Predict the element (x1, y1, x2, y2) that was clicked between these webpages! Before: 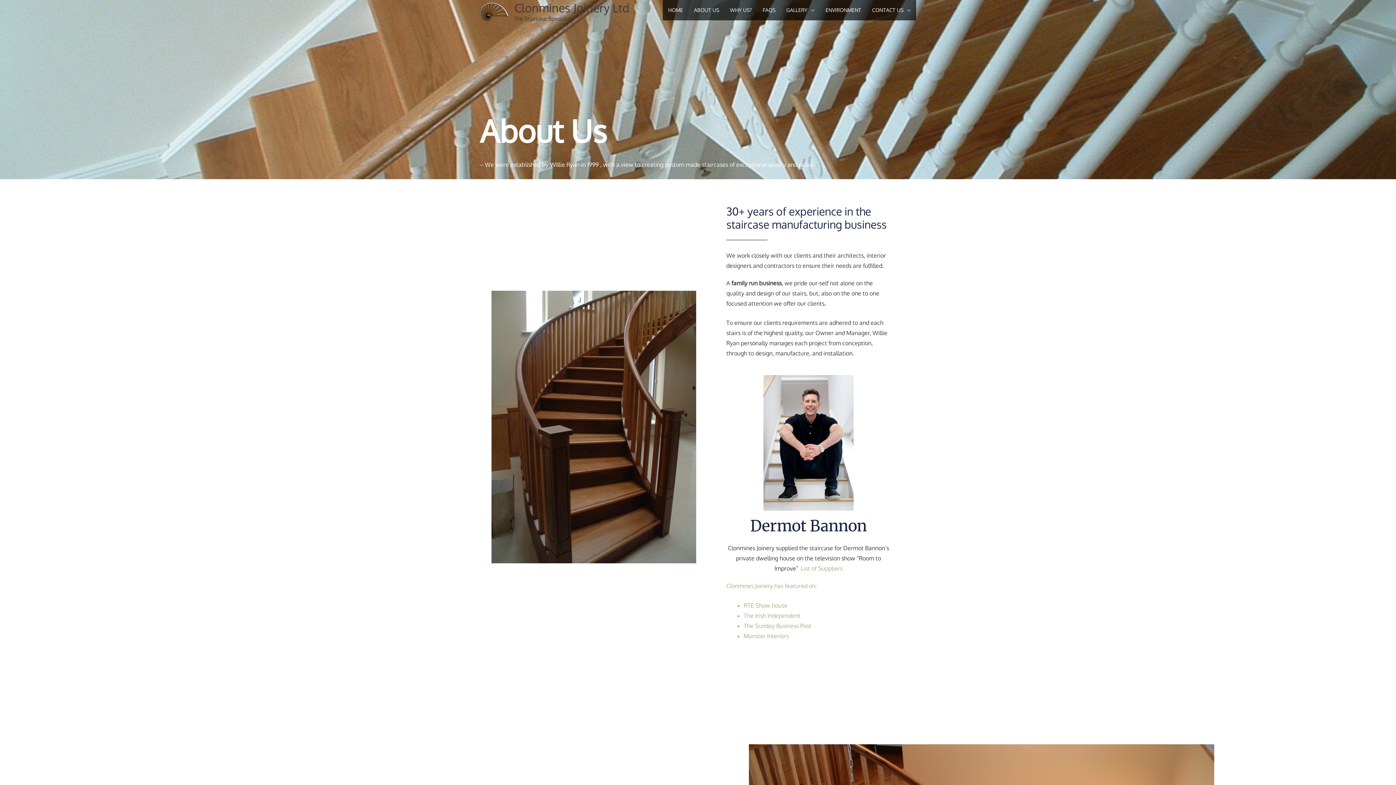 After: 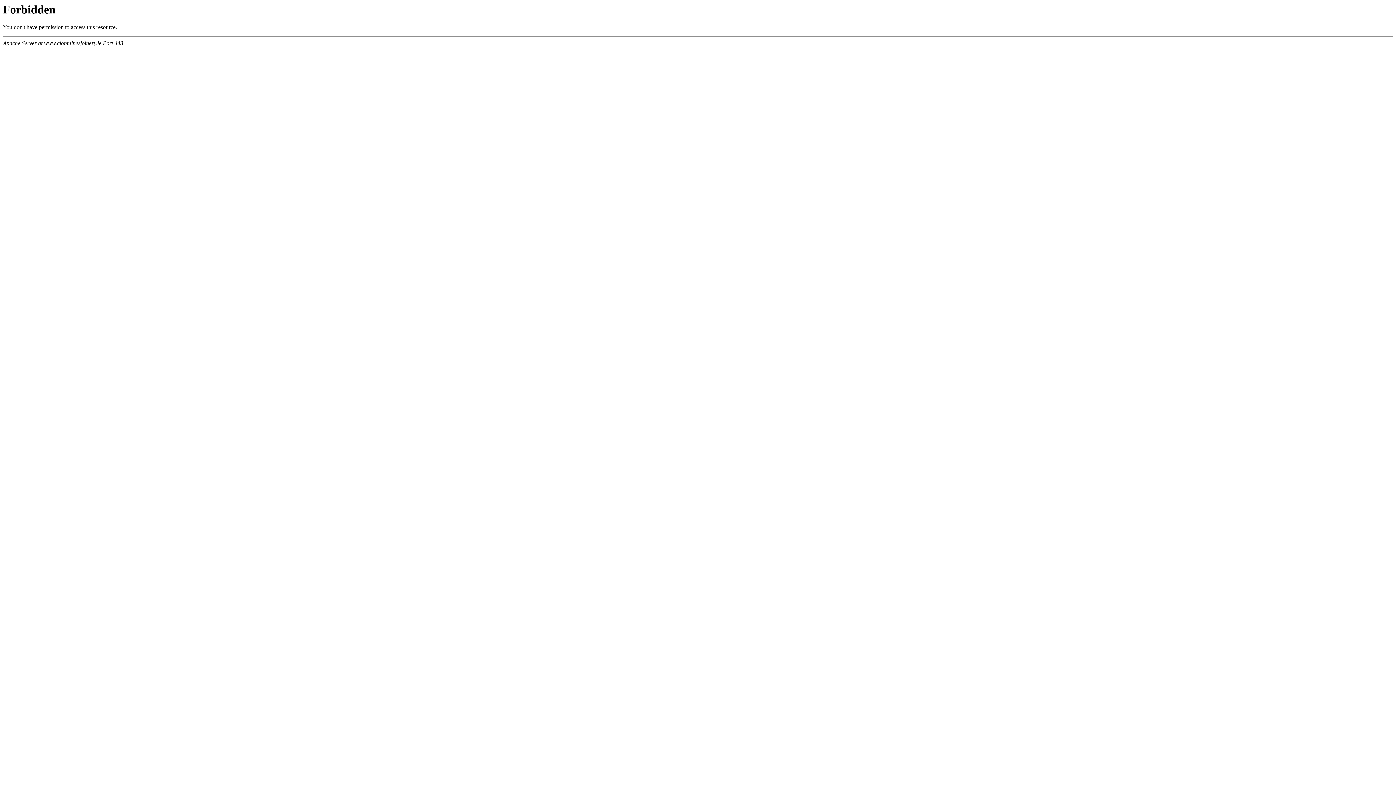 Action: label: Clonmines Joinery Ltd bbox: (514, 0, 629, 15)